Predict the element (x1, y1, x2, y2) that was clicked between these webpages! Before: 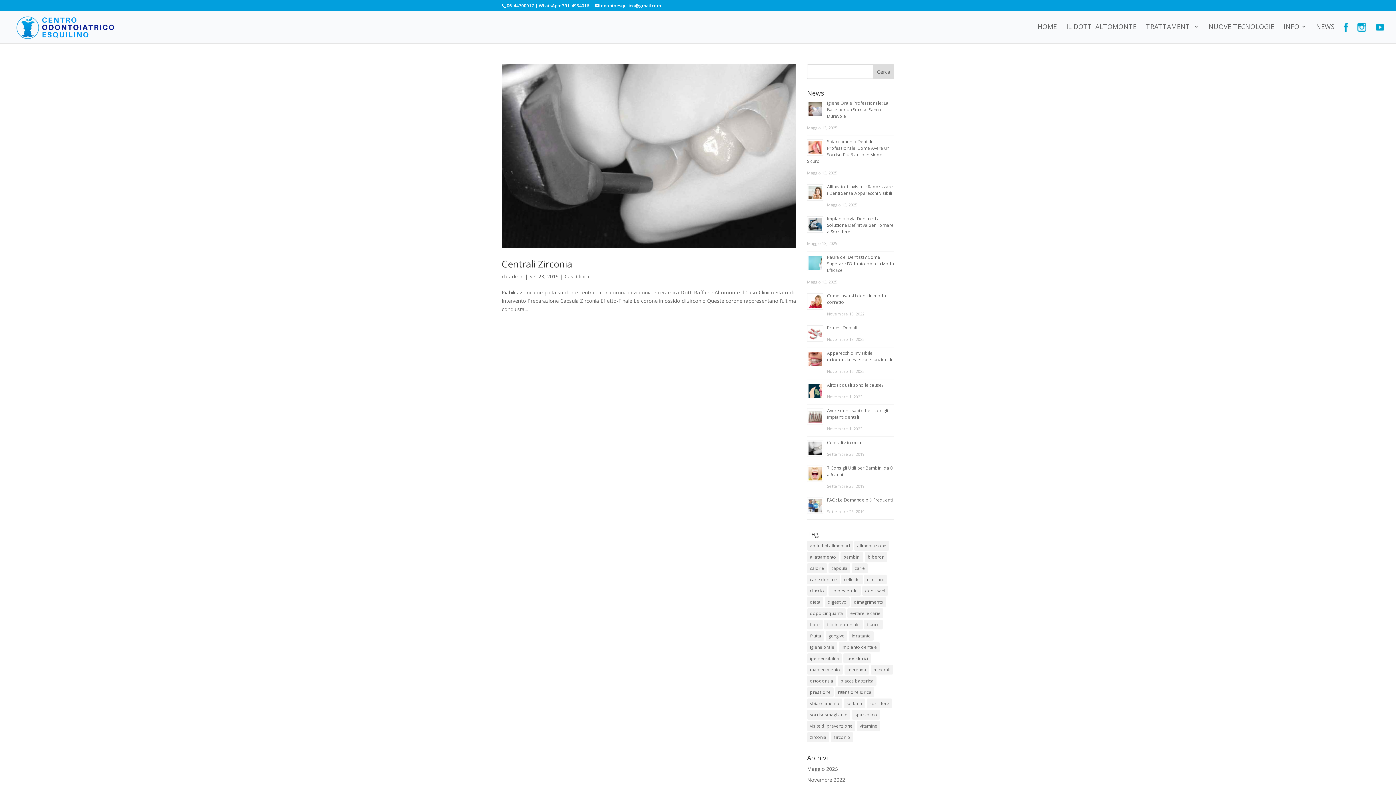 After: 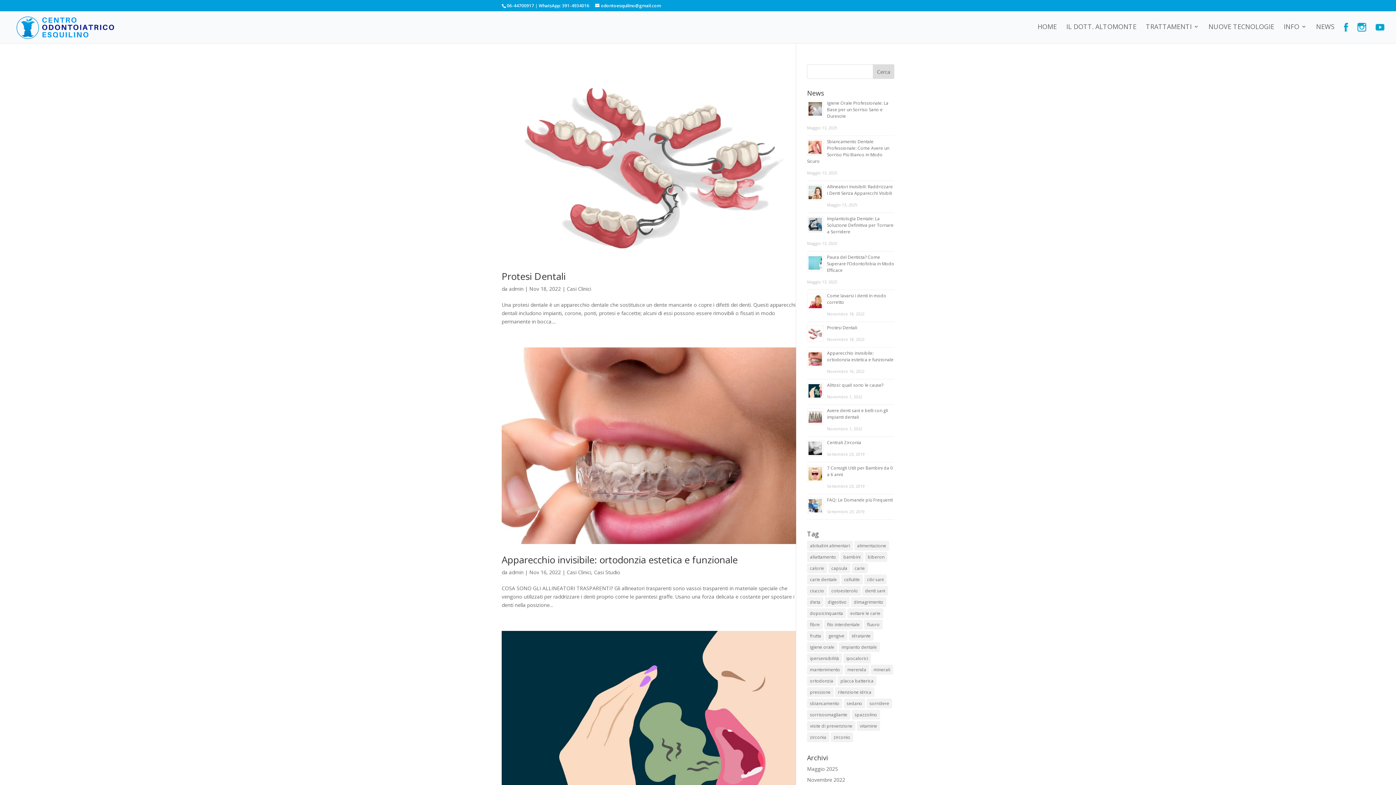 Action: bbox: (564, 273, 589, 280) label: Casi Clinici